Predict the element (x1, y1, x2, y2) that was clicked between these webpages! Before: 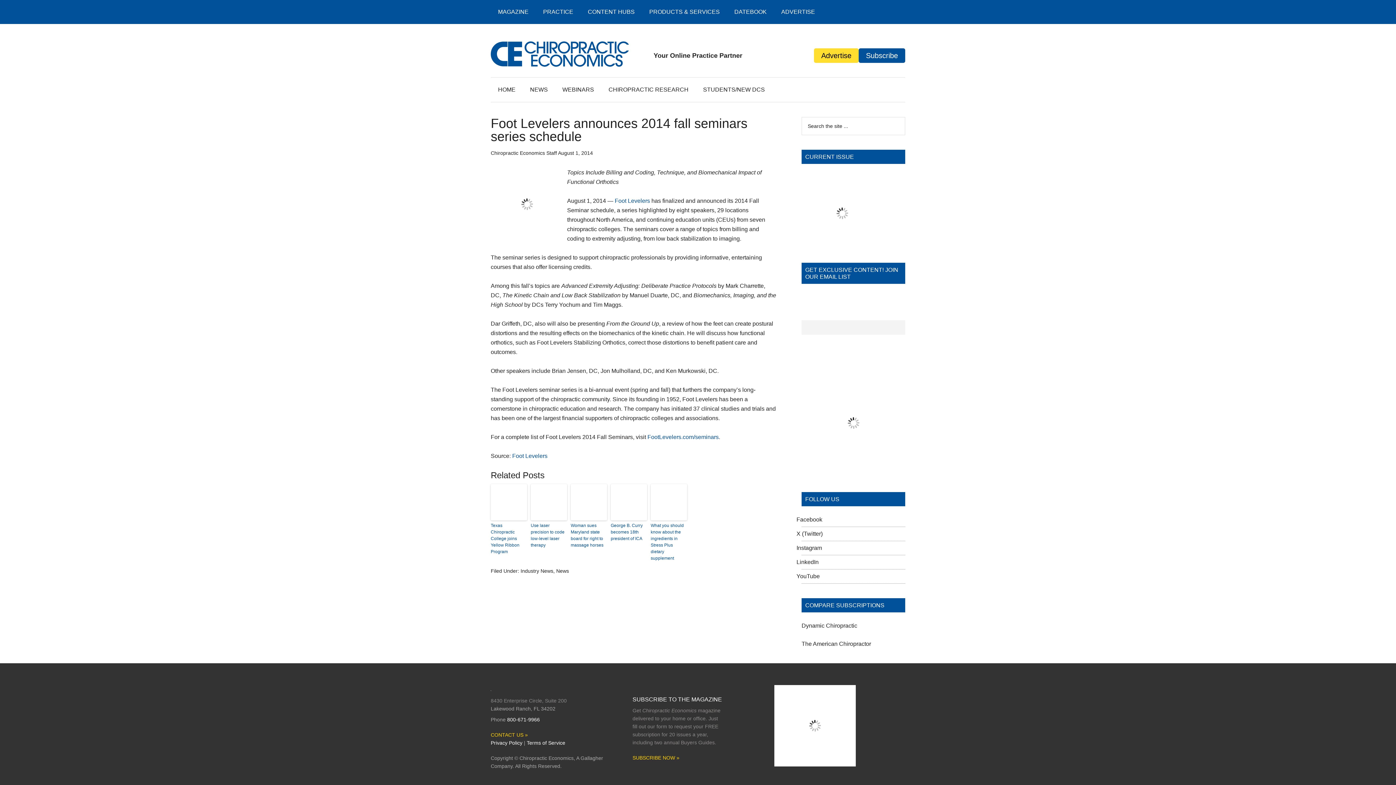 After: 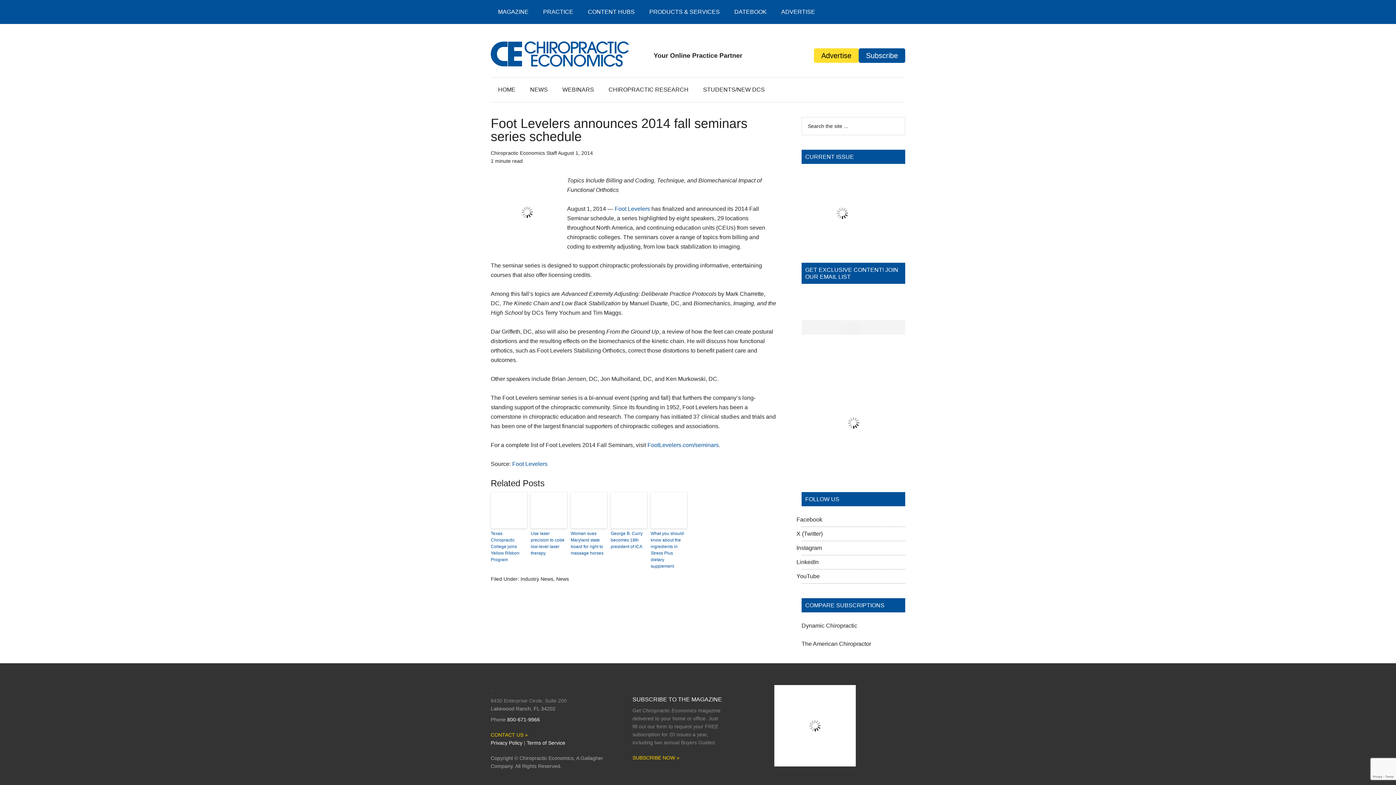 Action: label: YouTube bbox: (793, 573, 820, 579)